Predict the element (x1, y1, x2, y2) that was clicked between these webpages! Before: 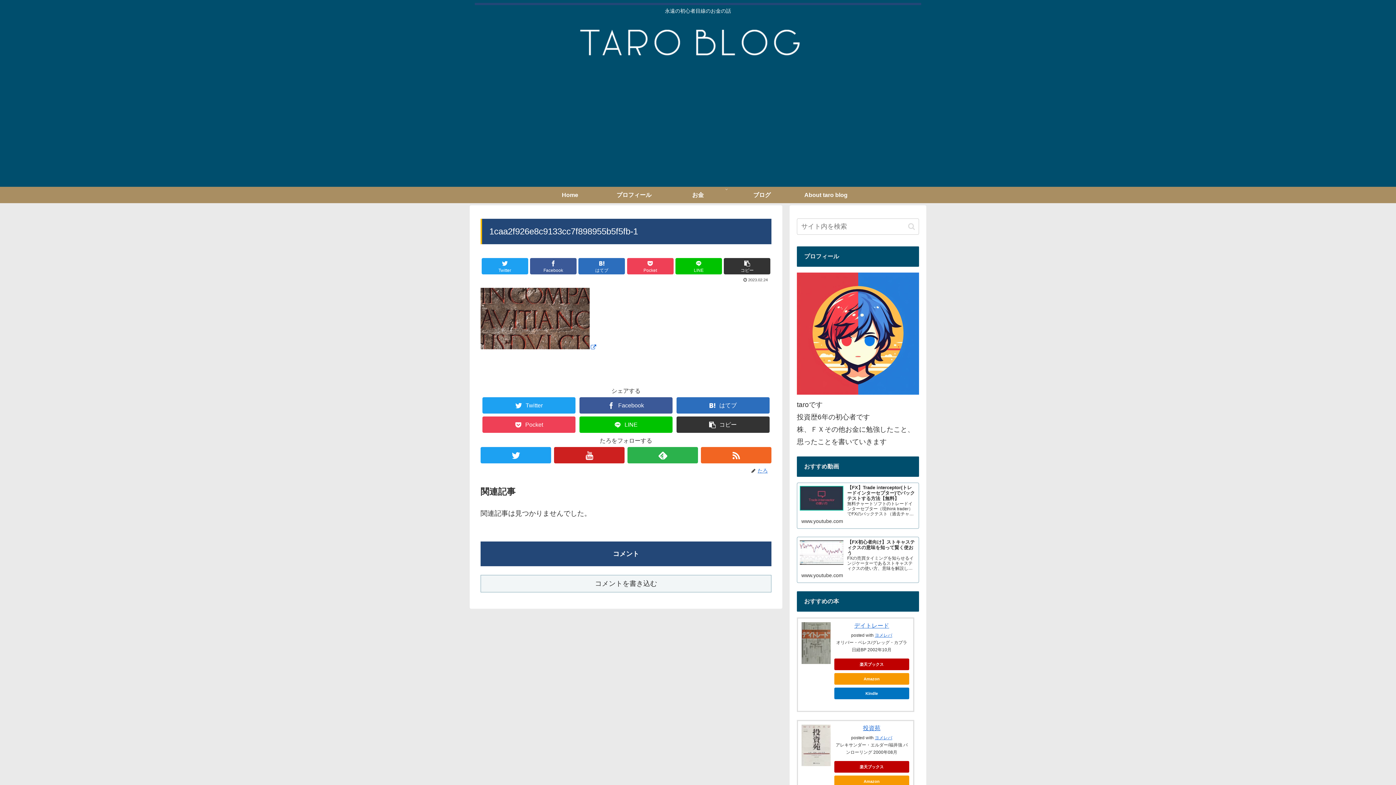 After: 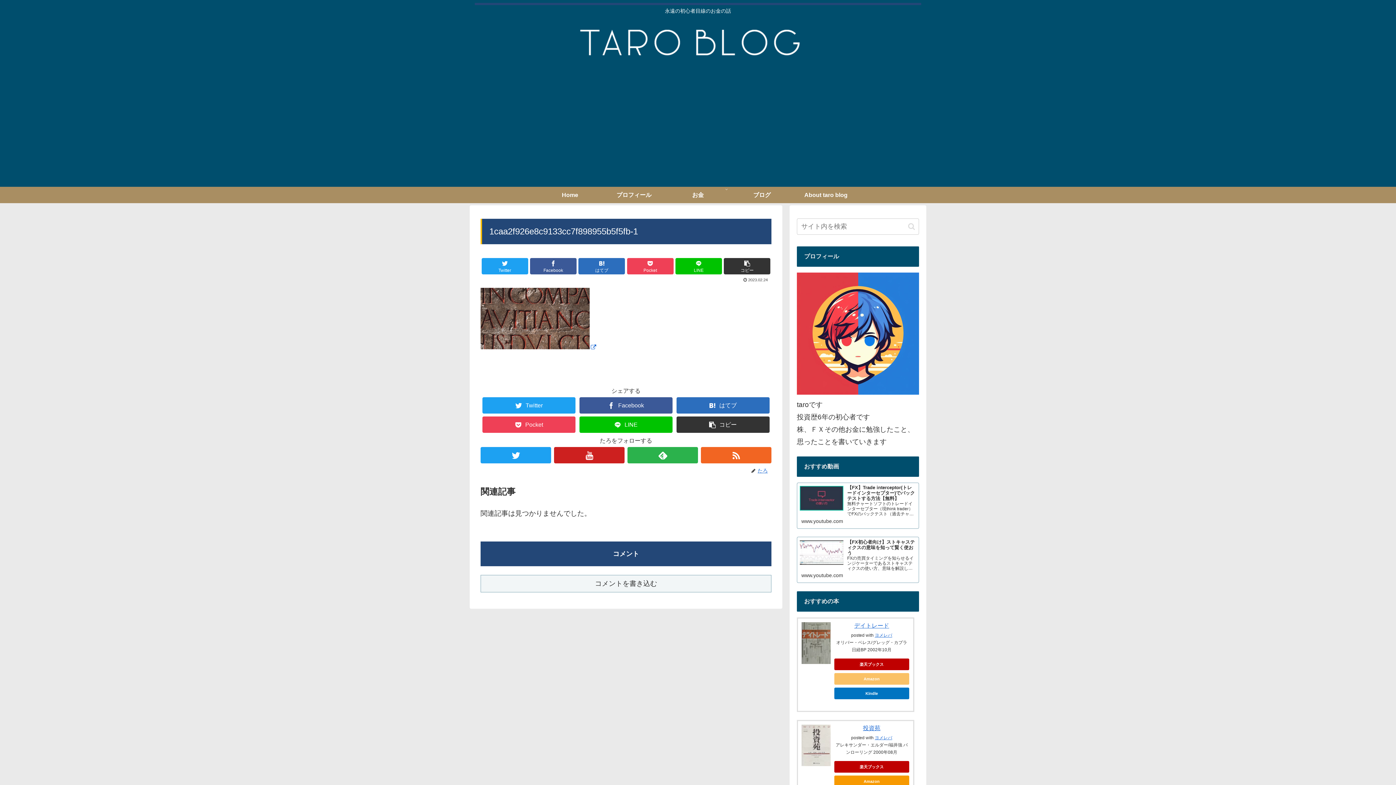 Action: label: Amazon bbox: (834, 673, 909, 684)